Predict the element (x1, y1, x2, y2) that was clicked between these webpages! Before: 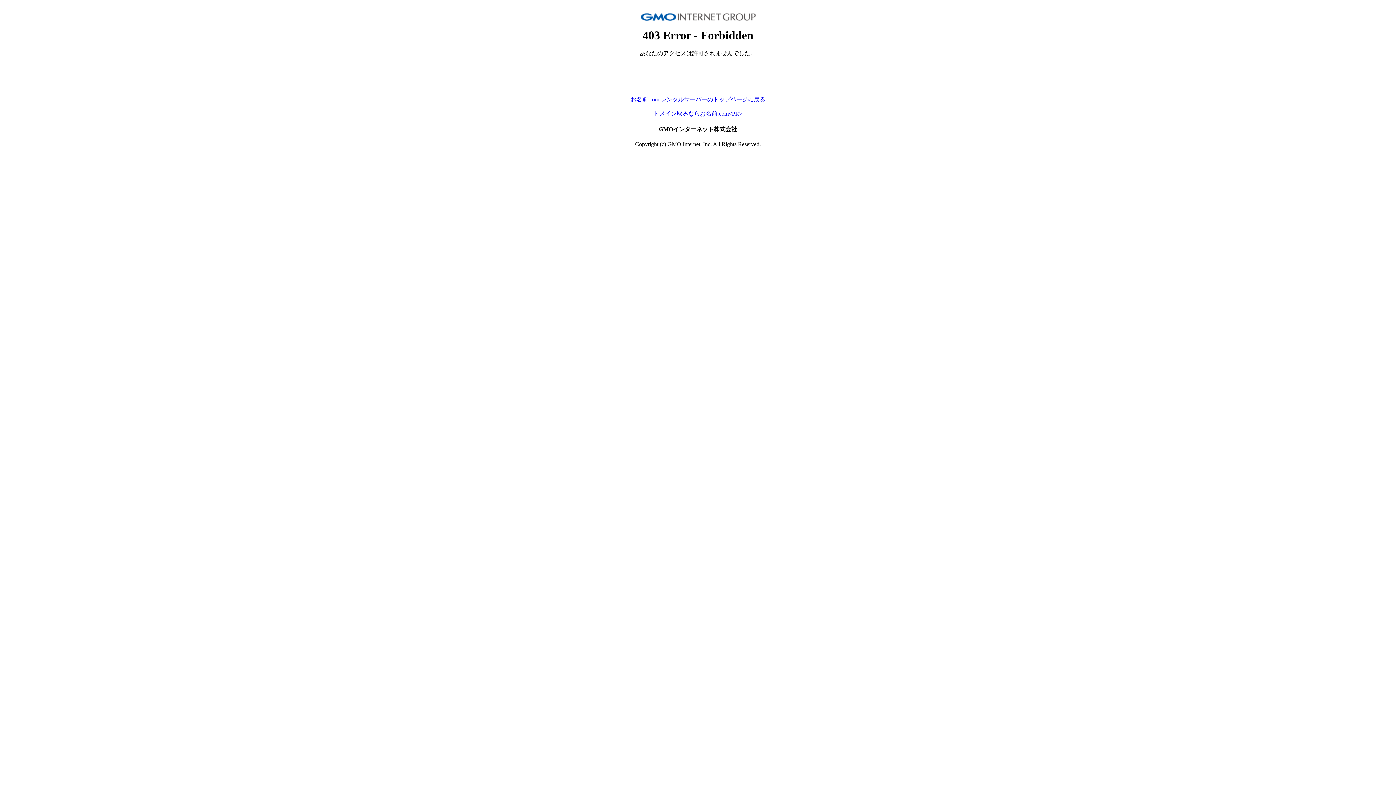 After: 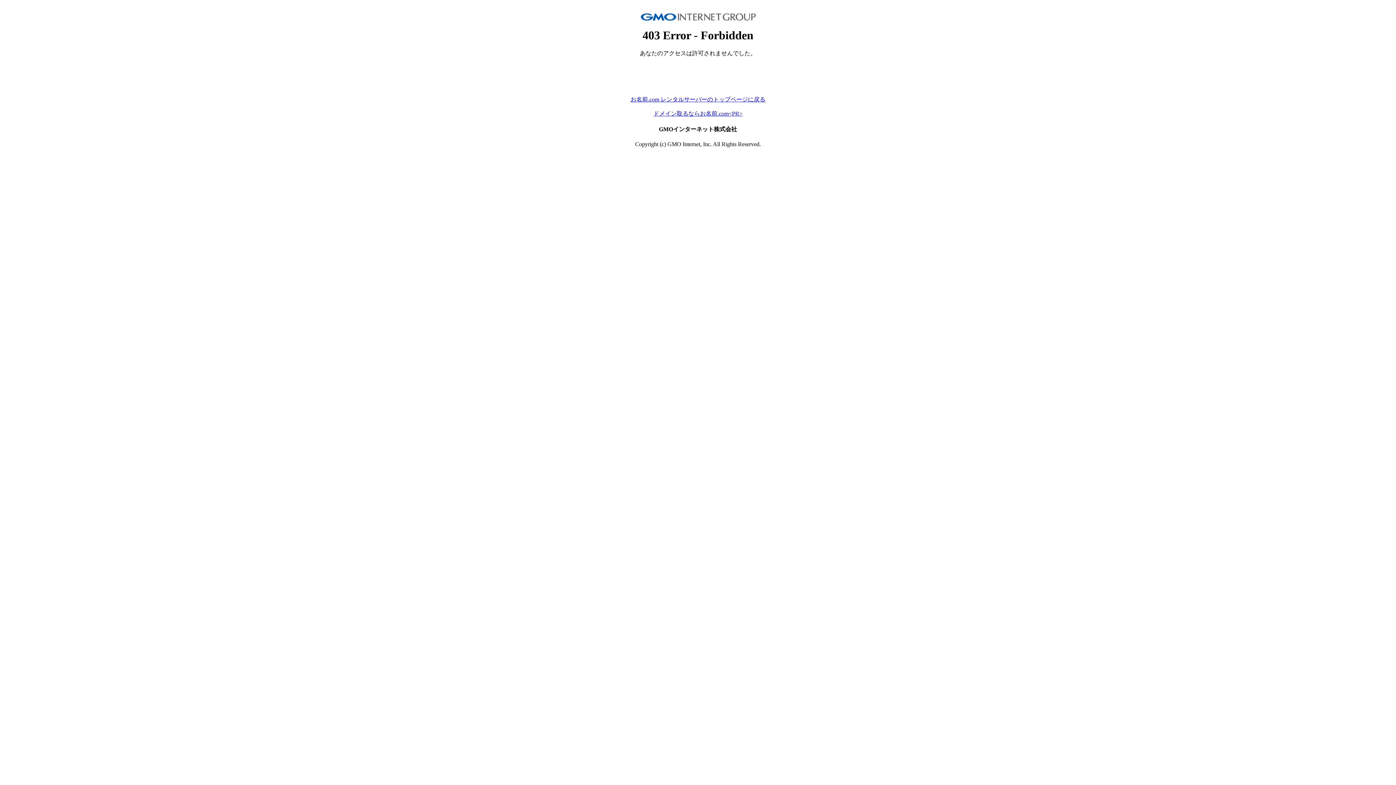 Action: label: ドメイン取るならお名前.com<PR> bbox: (653, 110, 742, 116)